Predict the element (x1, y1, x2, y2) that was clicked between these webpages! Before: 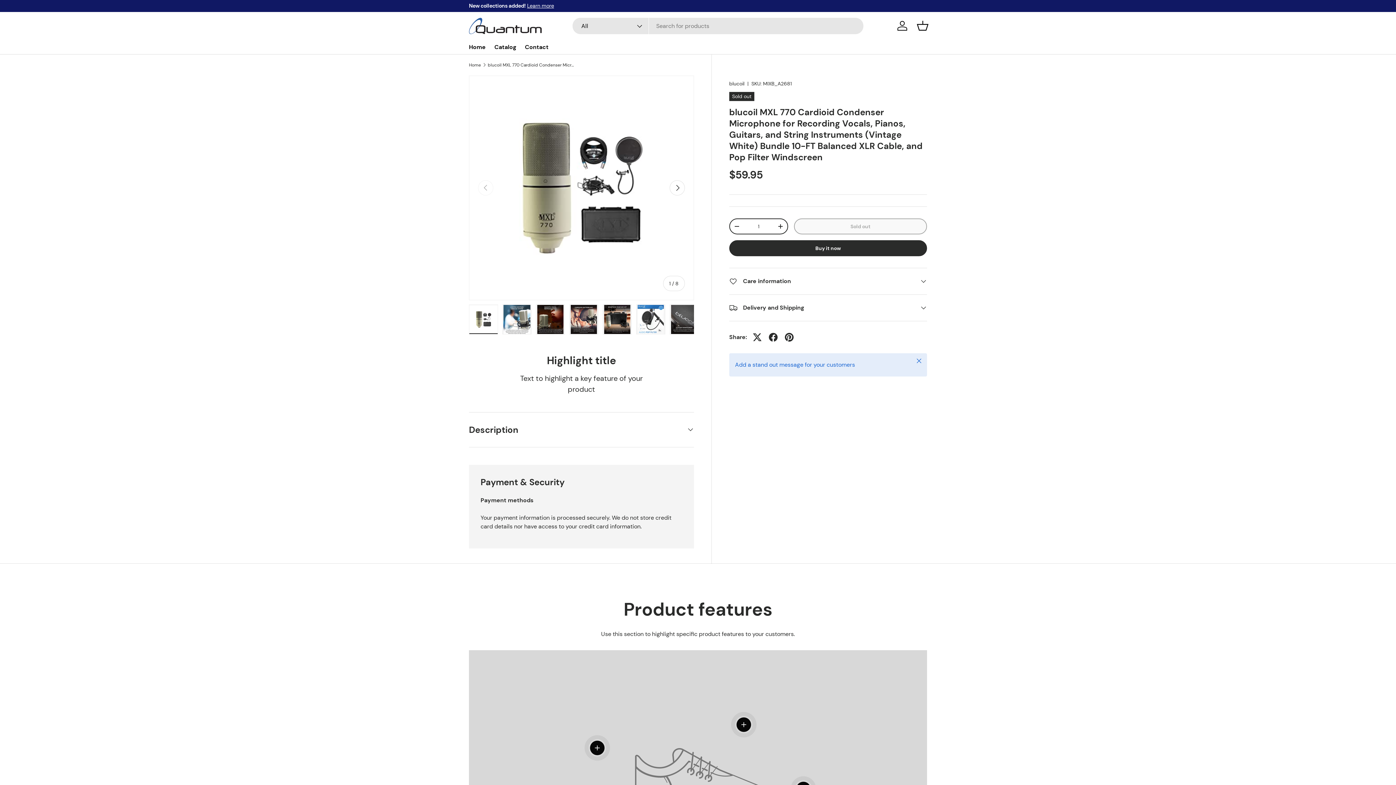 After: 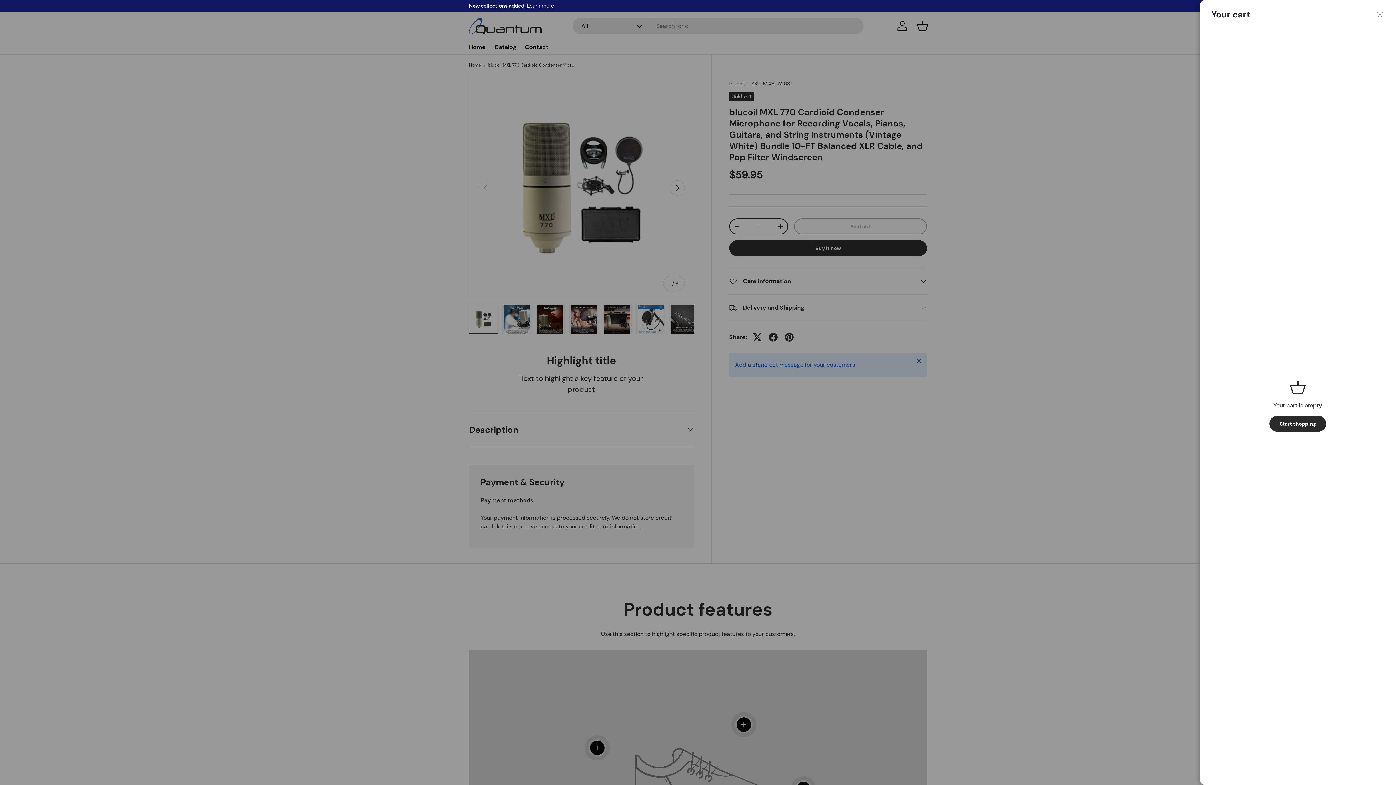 Action: bbox: (914, 17, 930, 33) label: Basket